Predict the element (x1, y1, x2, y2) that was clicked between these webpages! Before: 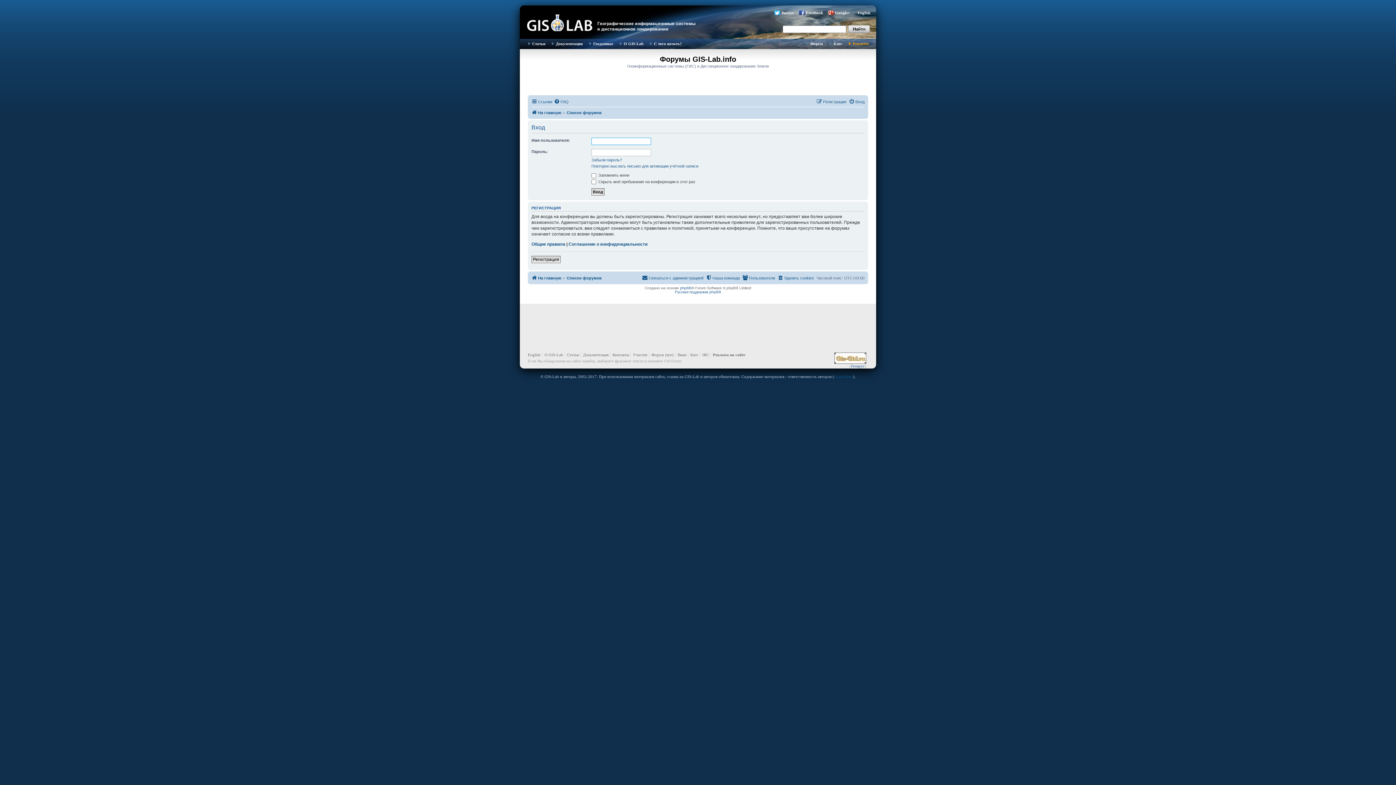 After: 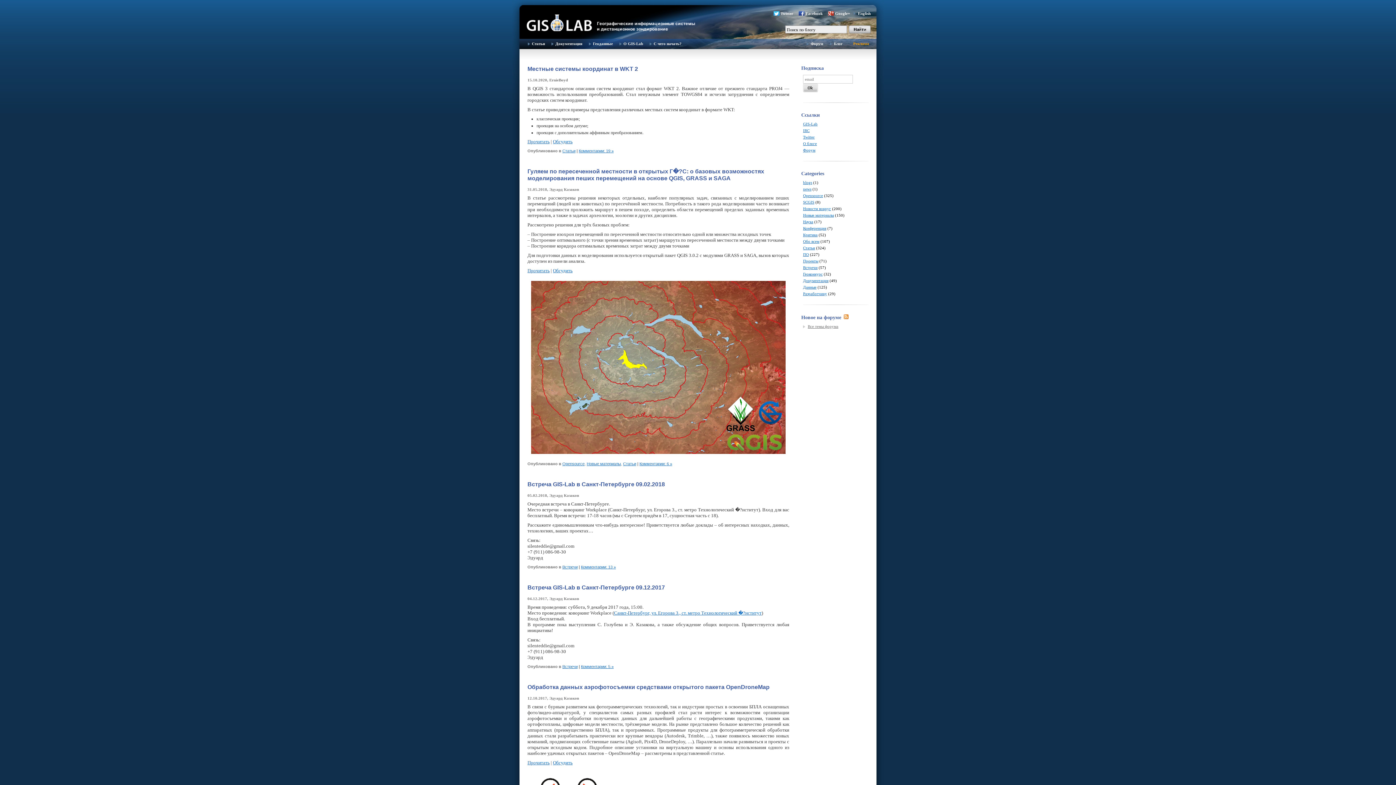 Action: label: Блог bbox: (826, 38, 846, 48)